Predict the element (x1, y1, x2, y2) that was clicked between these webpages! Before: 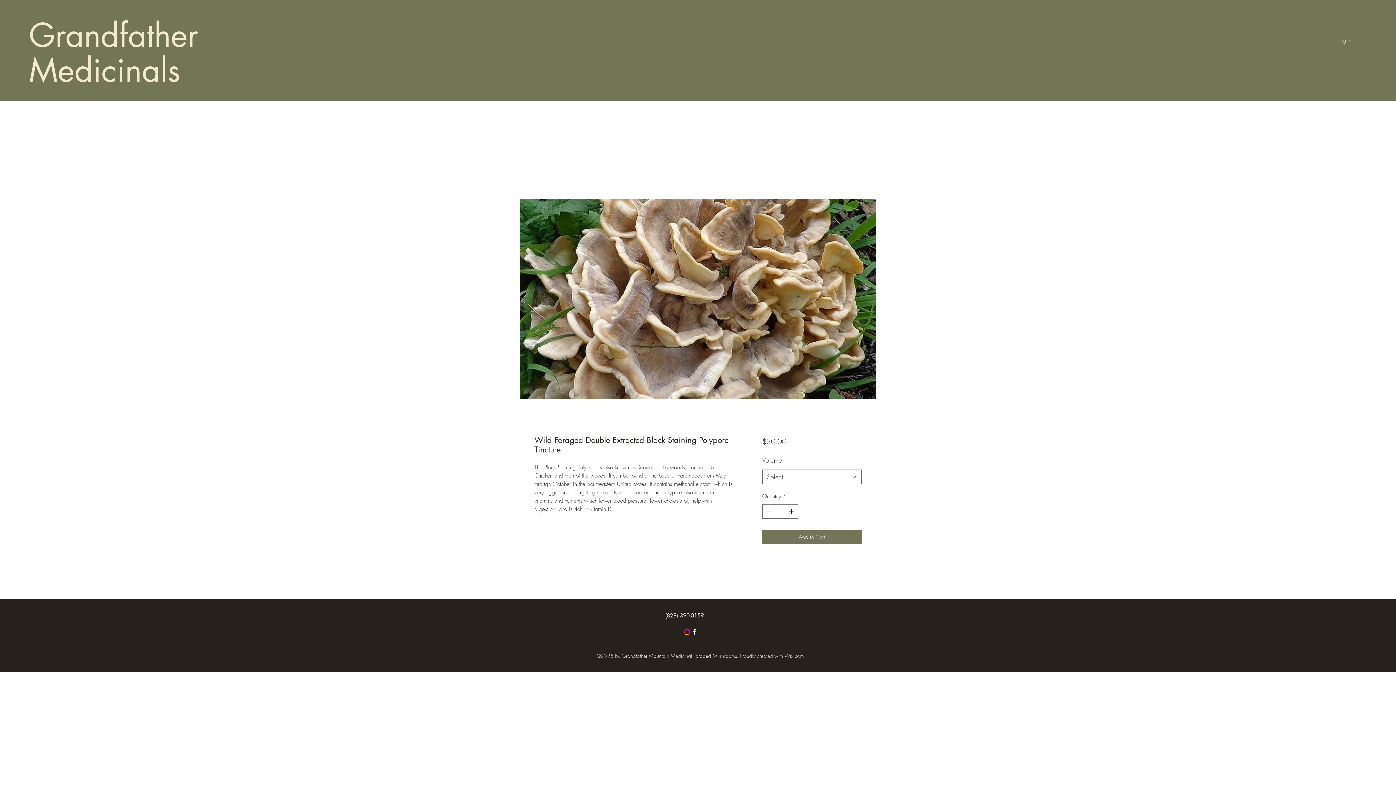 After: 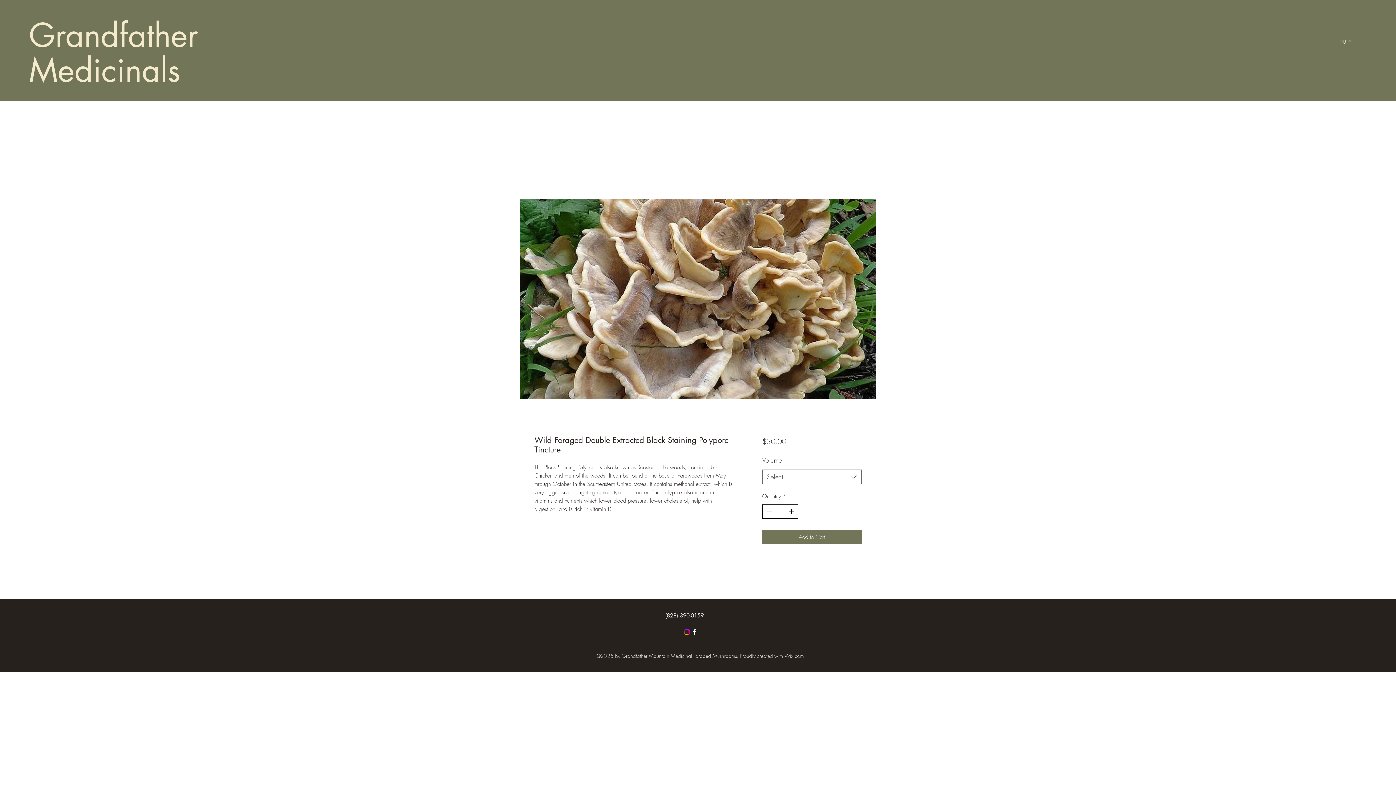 Action: bbox: (787, 505, 796, 518) label: Increment